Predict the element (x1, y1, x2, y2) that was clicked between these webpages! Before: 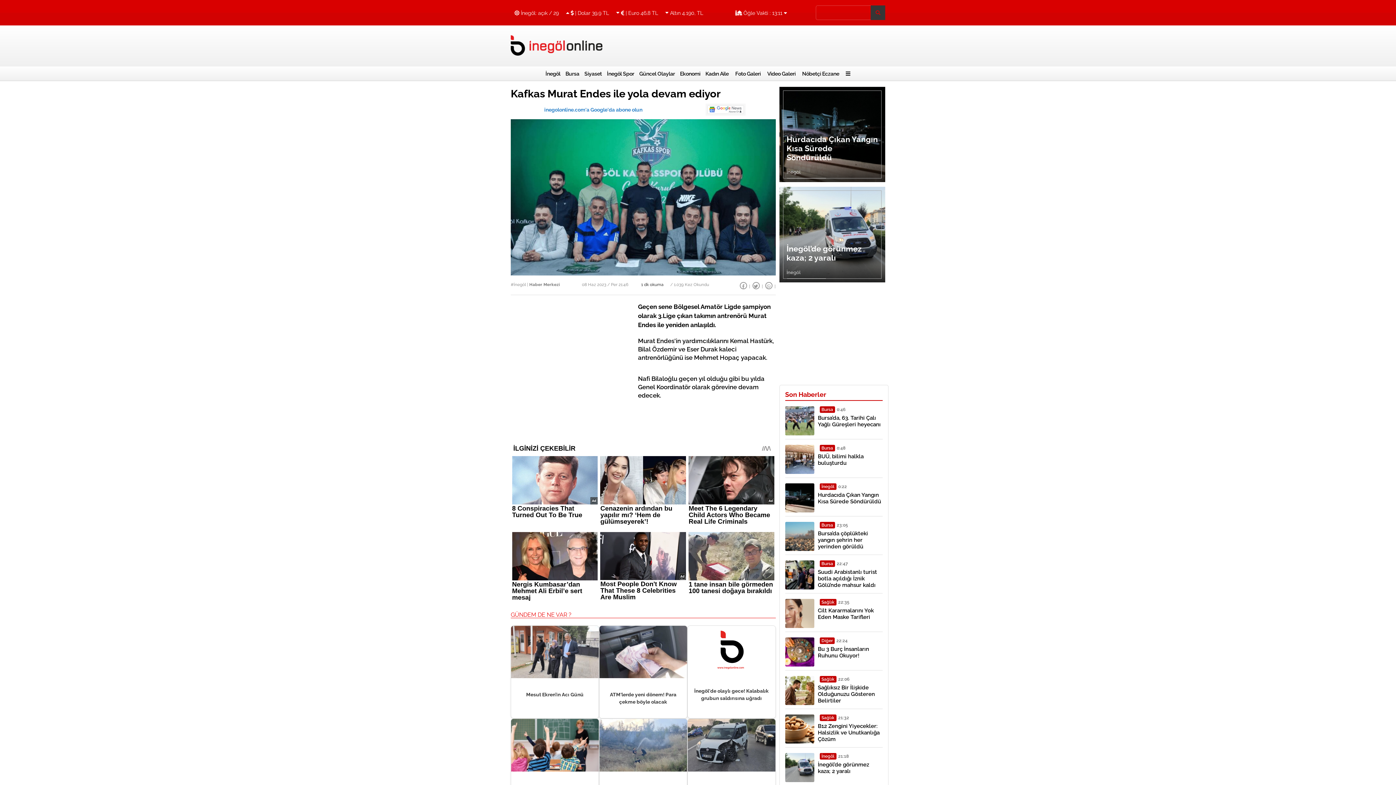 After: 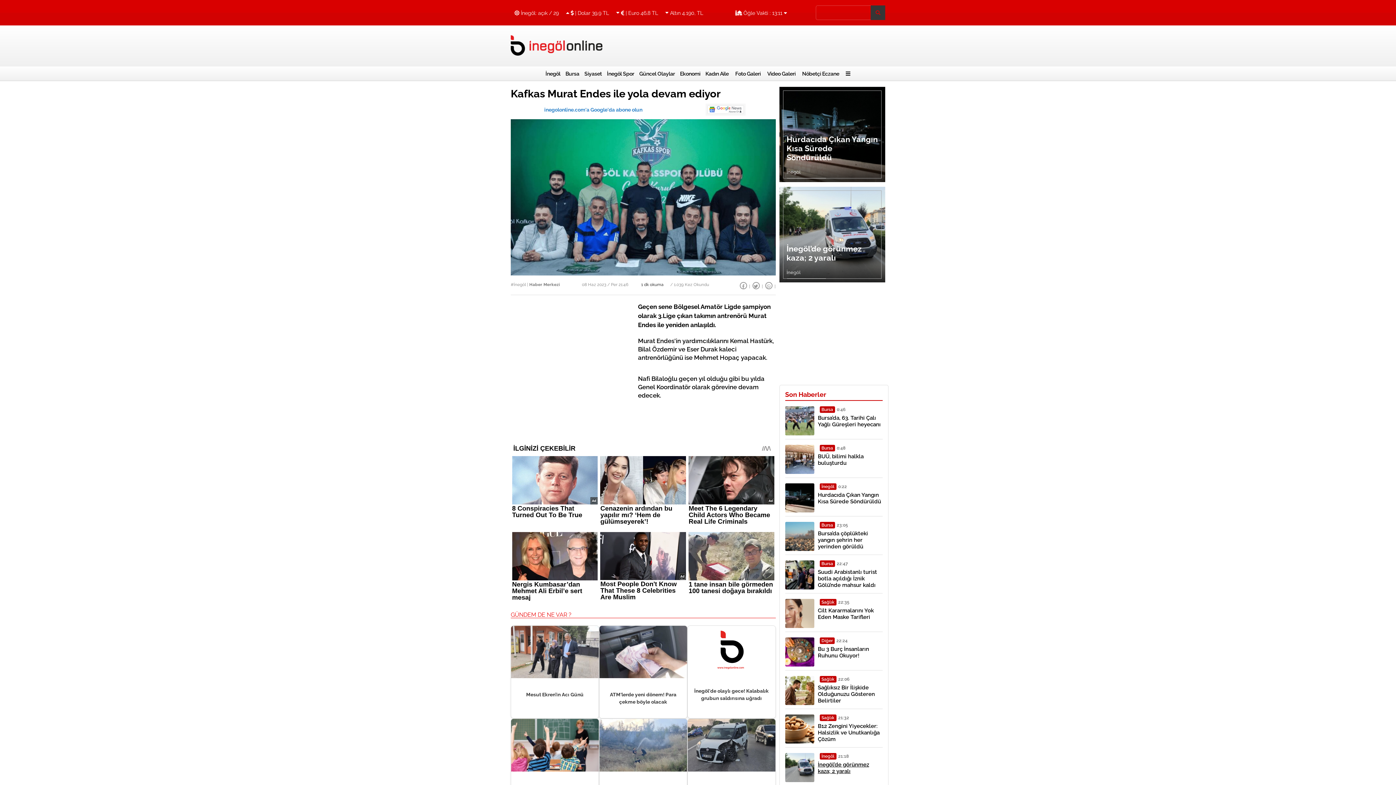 Action: bbox: (818, 761, 882, 774) label: İnegöl’de görünmez kaza; 2 yaralı